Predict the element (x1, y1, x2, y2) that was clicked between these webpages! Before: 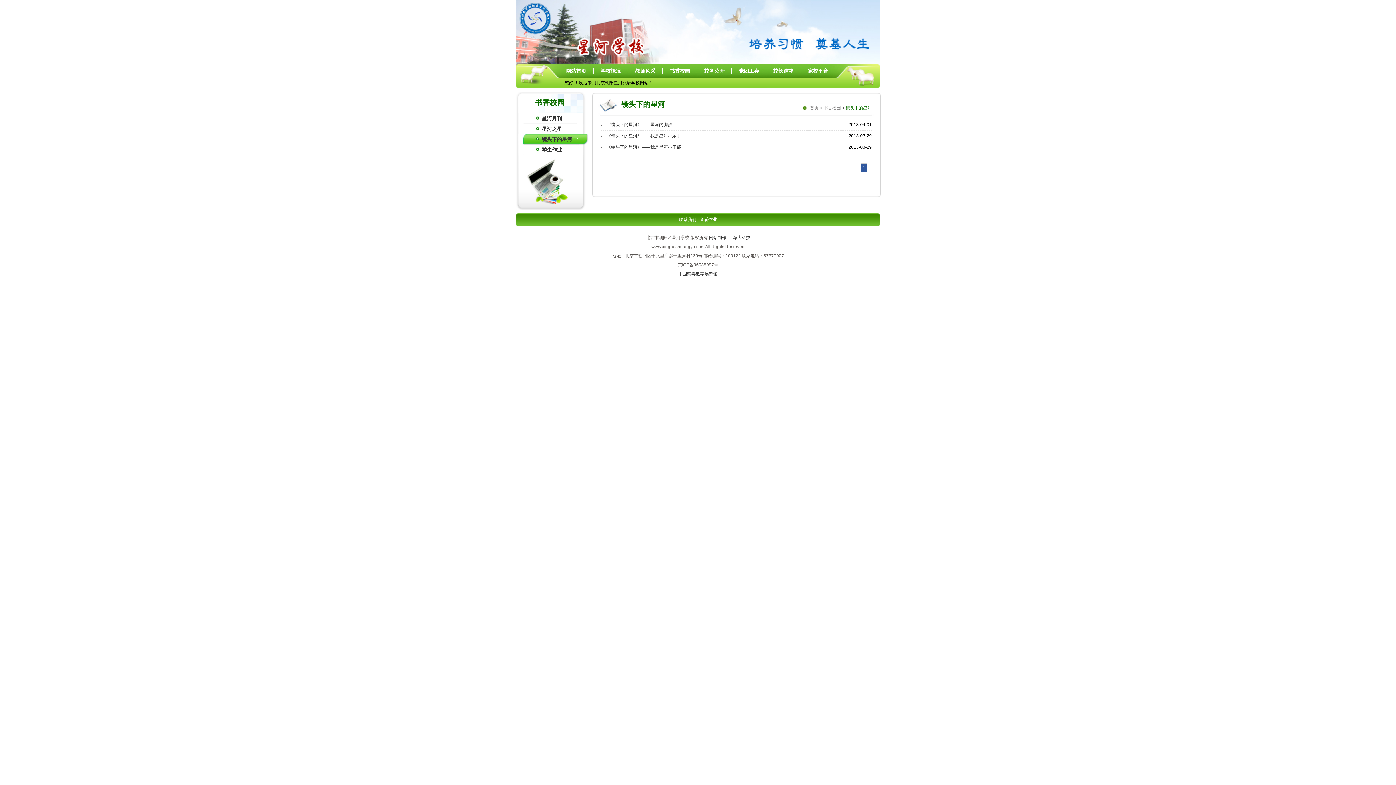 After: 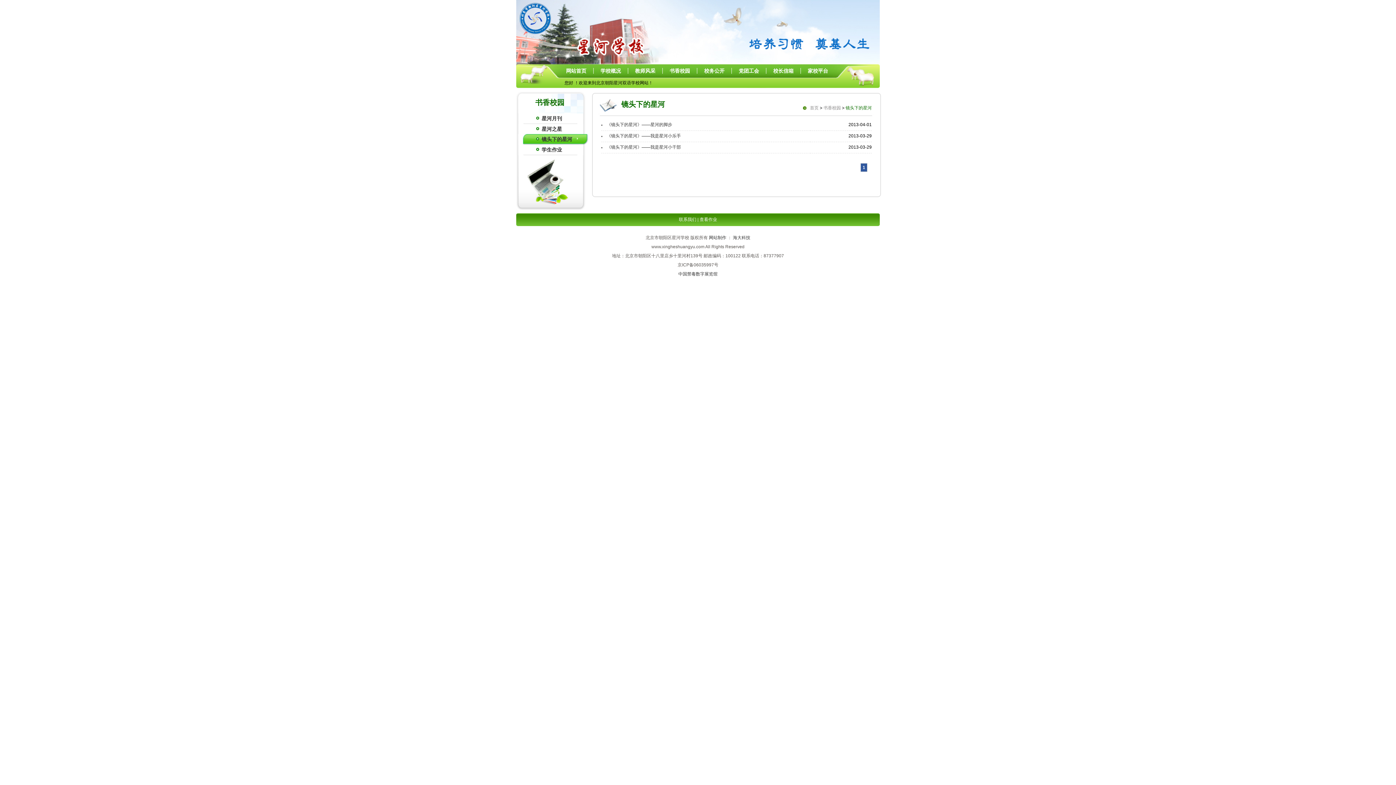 Action: bbox: (662, 68, 697, 73) label: 书香校园